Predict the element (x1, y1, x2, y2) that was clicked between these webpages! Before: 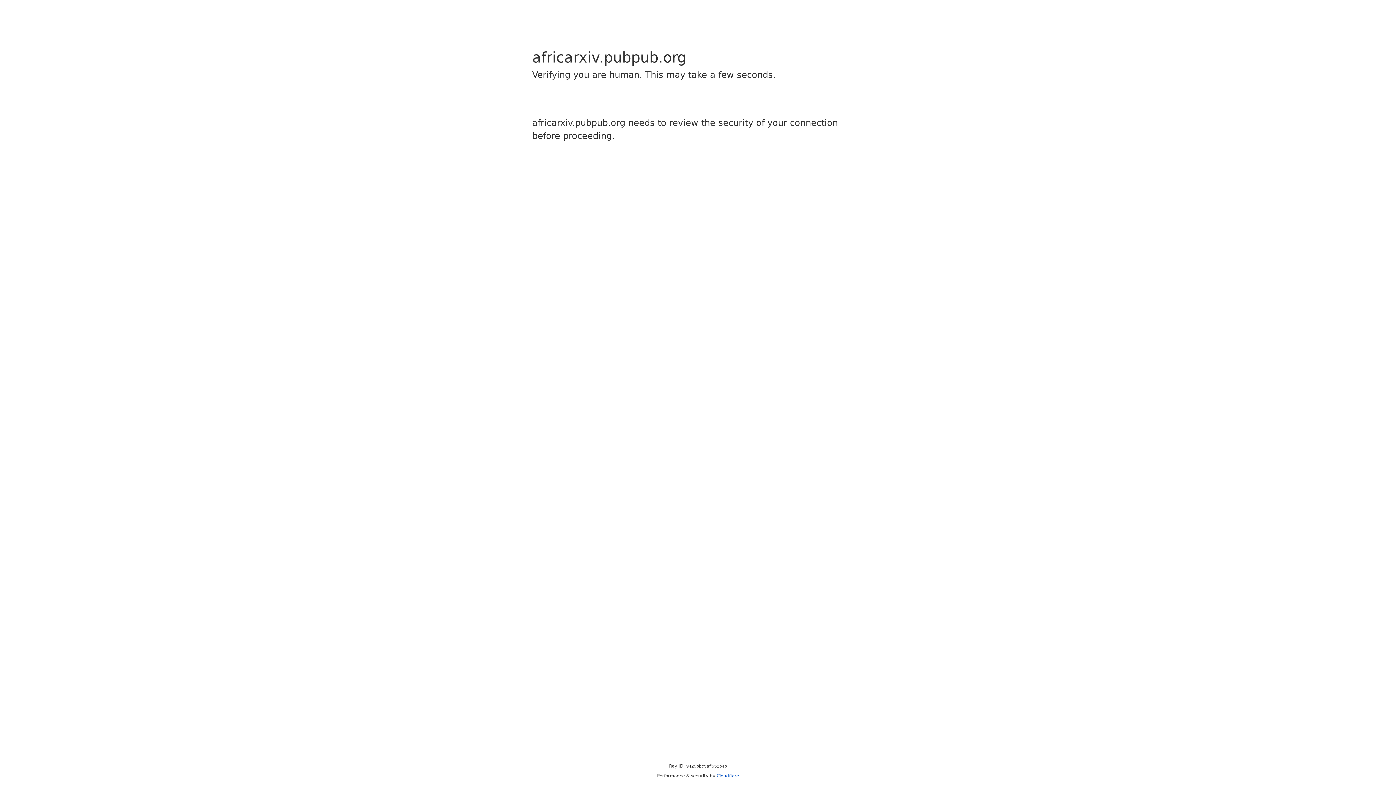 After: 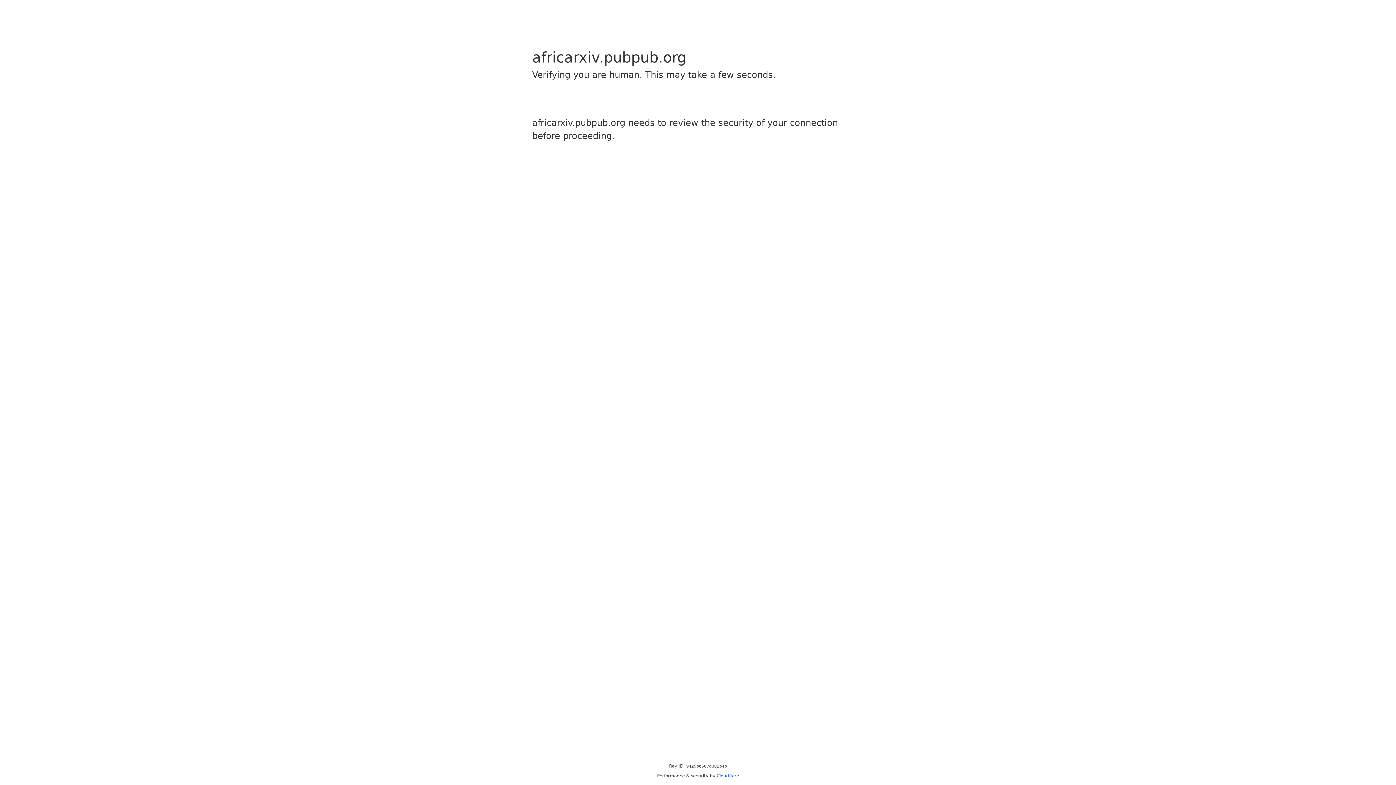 Action: label: Cloudflare bbox: (716, 773, 739, 778)